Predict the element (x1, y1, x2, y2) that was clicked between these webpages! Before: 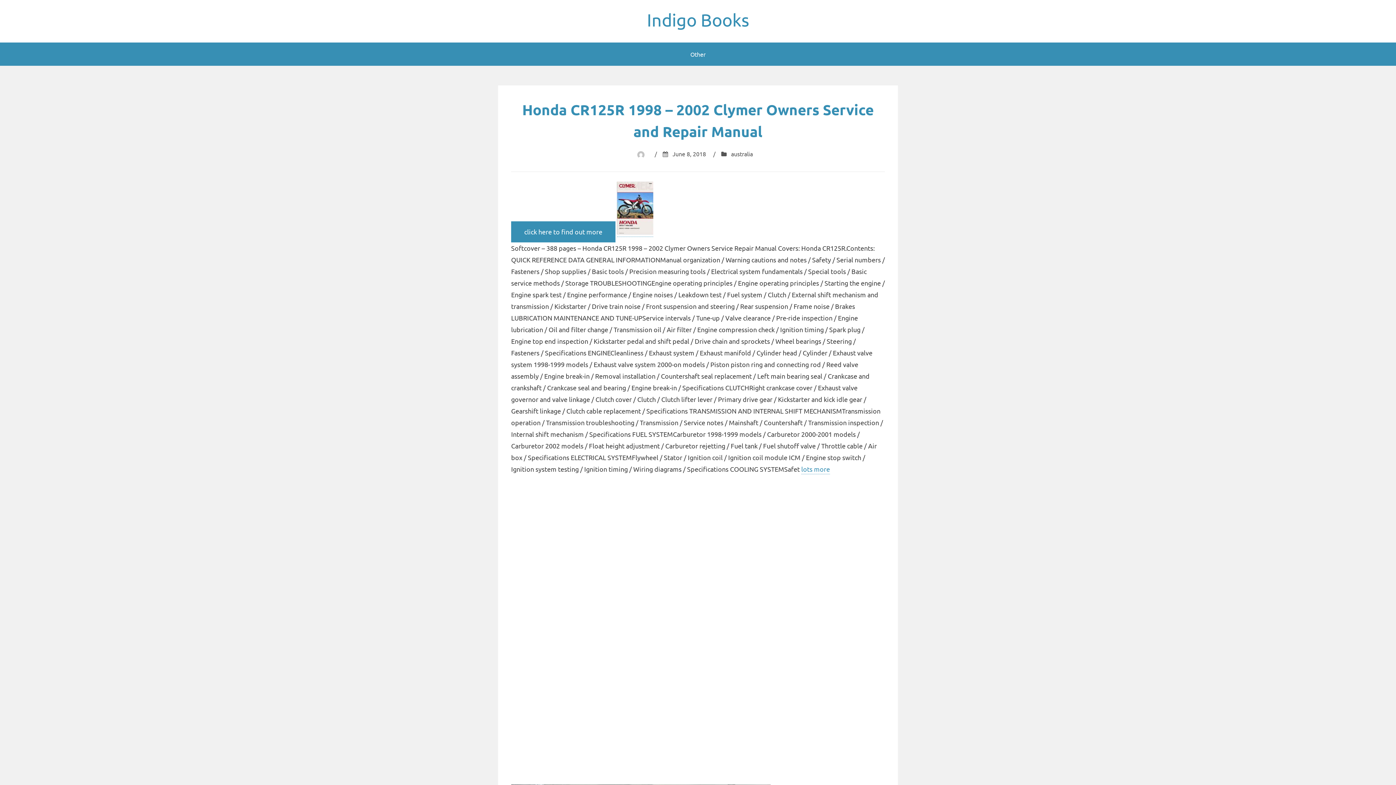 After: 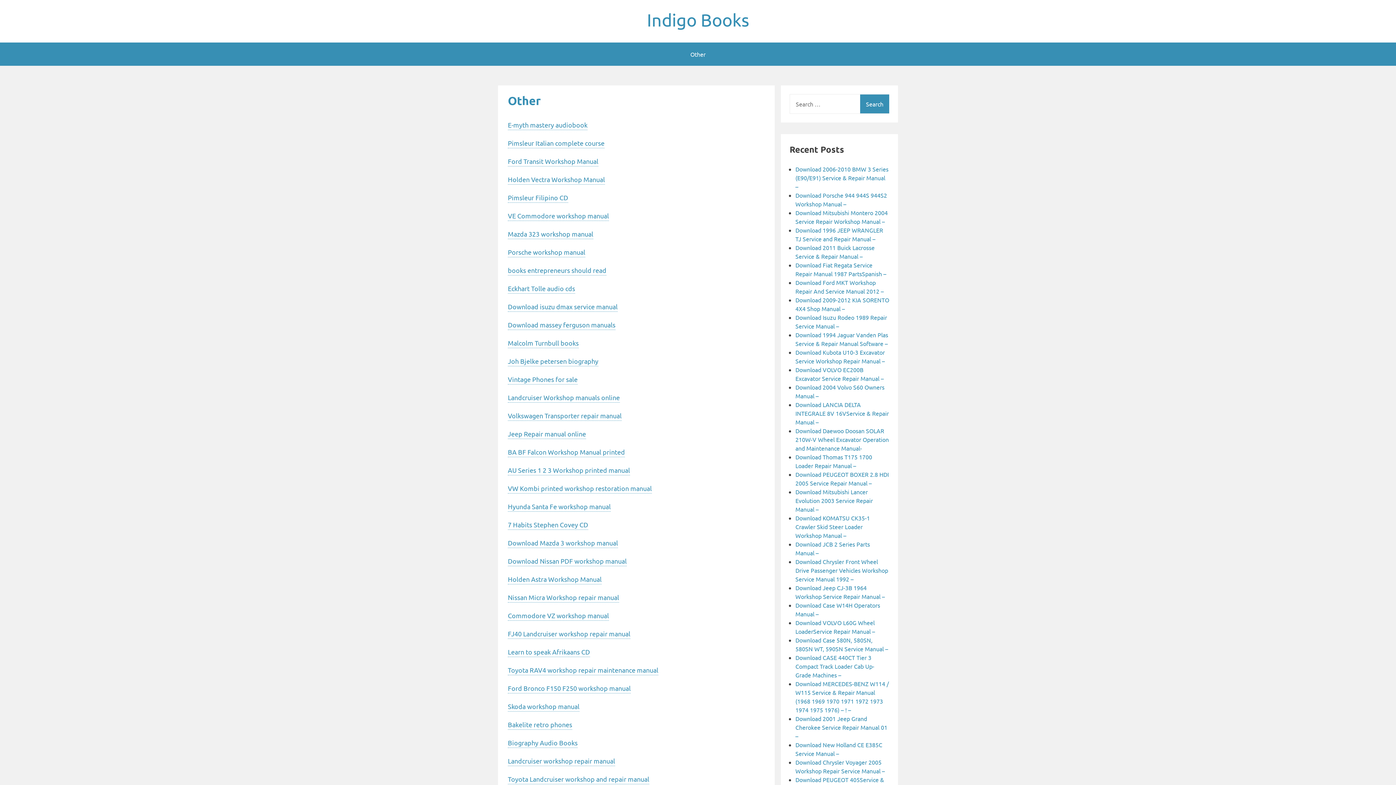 Action: label: Other bbox: (684, 42, 711, 65)